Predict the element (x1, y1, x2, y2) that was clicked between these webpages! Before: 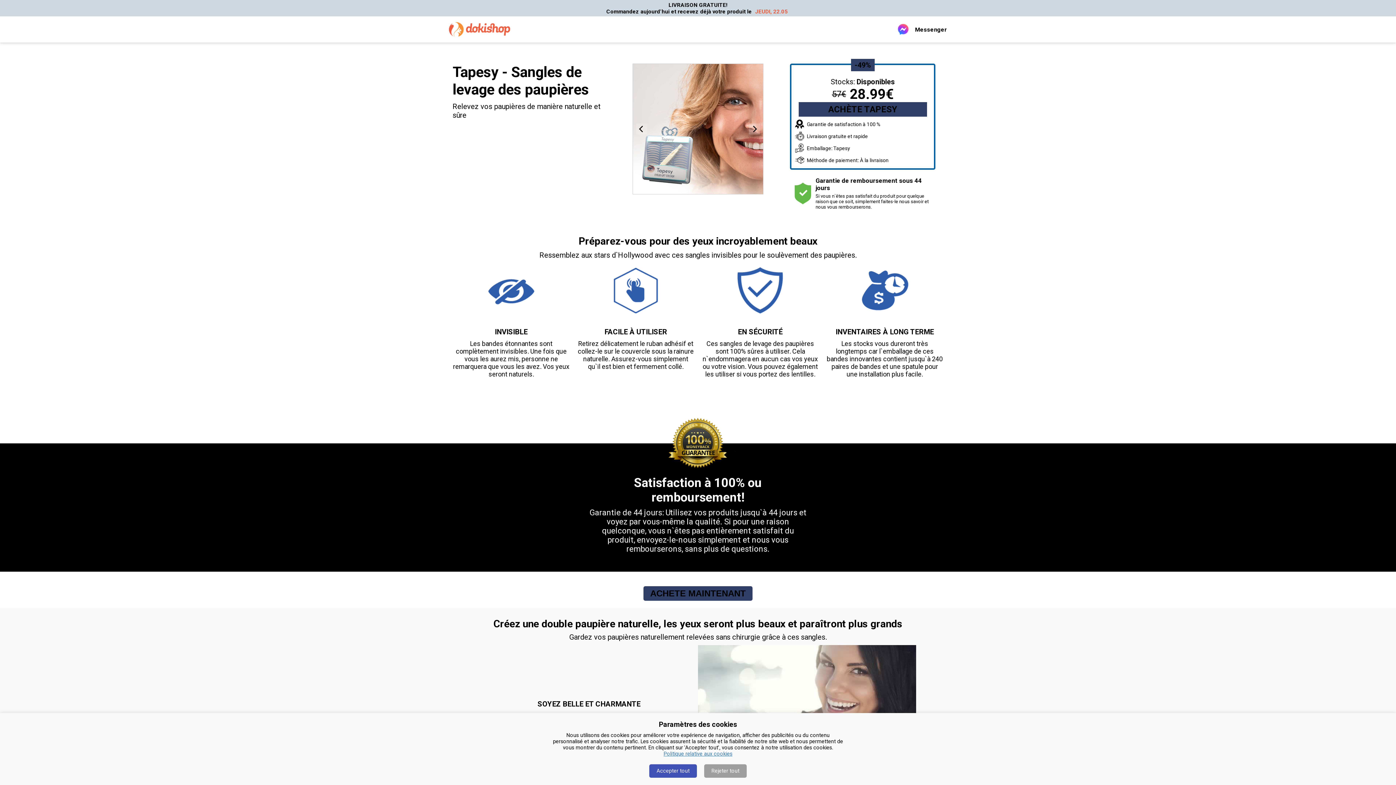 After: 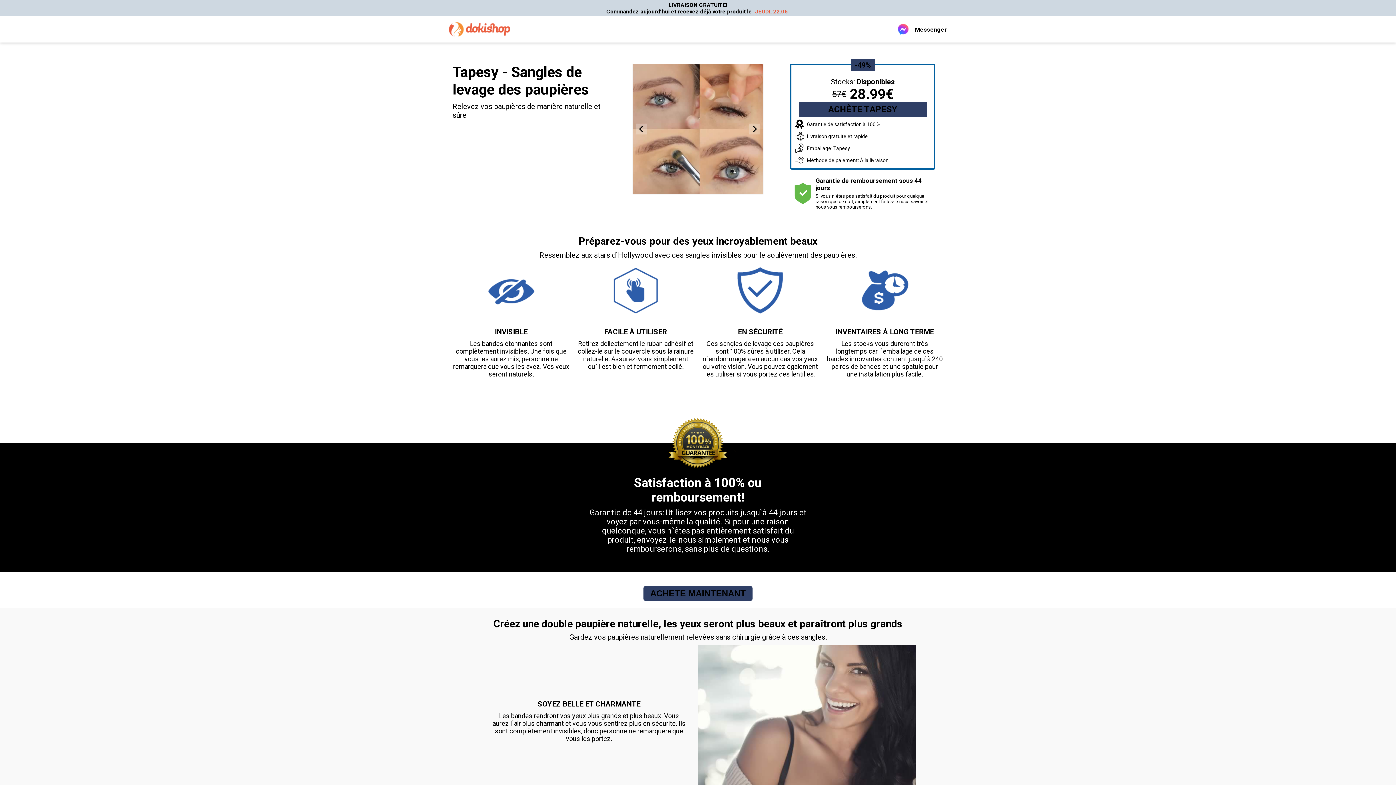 Action: bbox: (649, 764, 697, 778) label: Accepter tout